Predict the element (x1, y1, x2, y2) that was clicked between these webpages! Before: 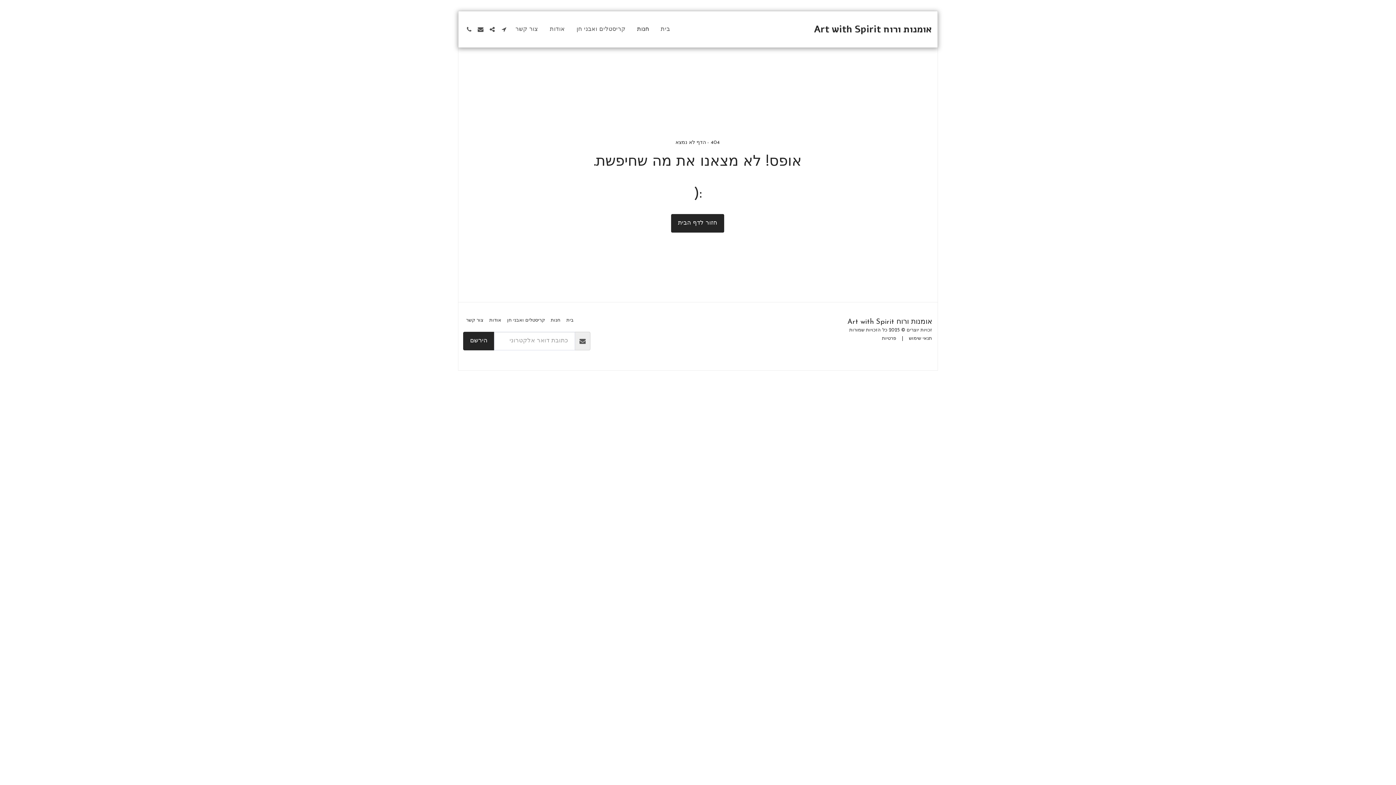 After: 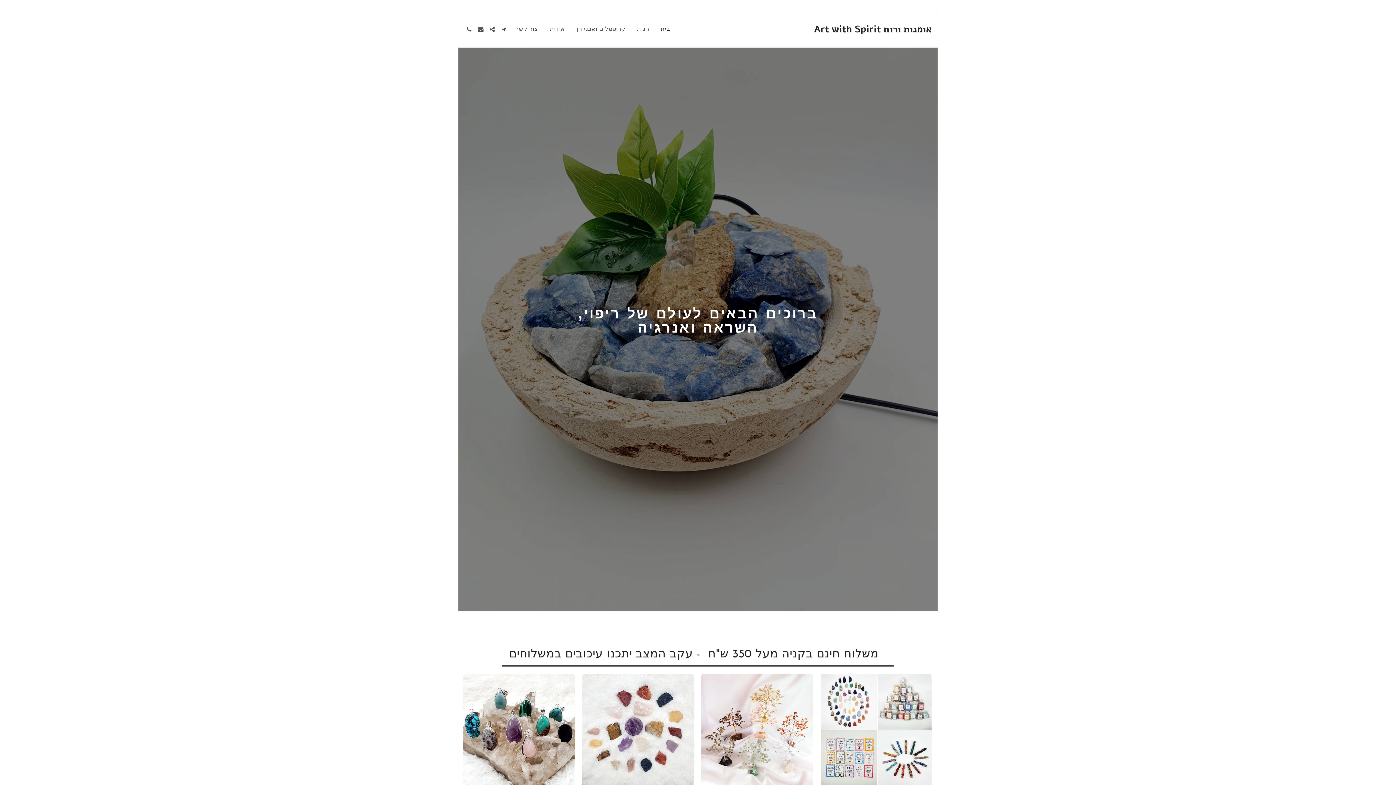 Action: label: בית bbox: (655, 23, 675, 35)